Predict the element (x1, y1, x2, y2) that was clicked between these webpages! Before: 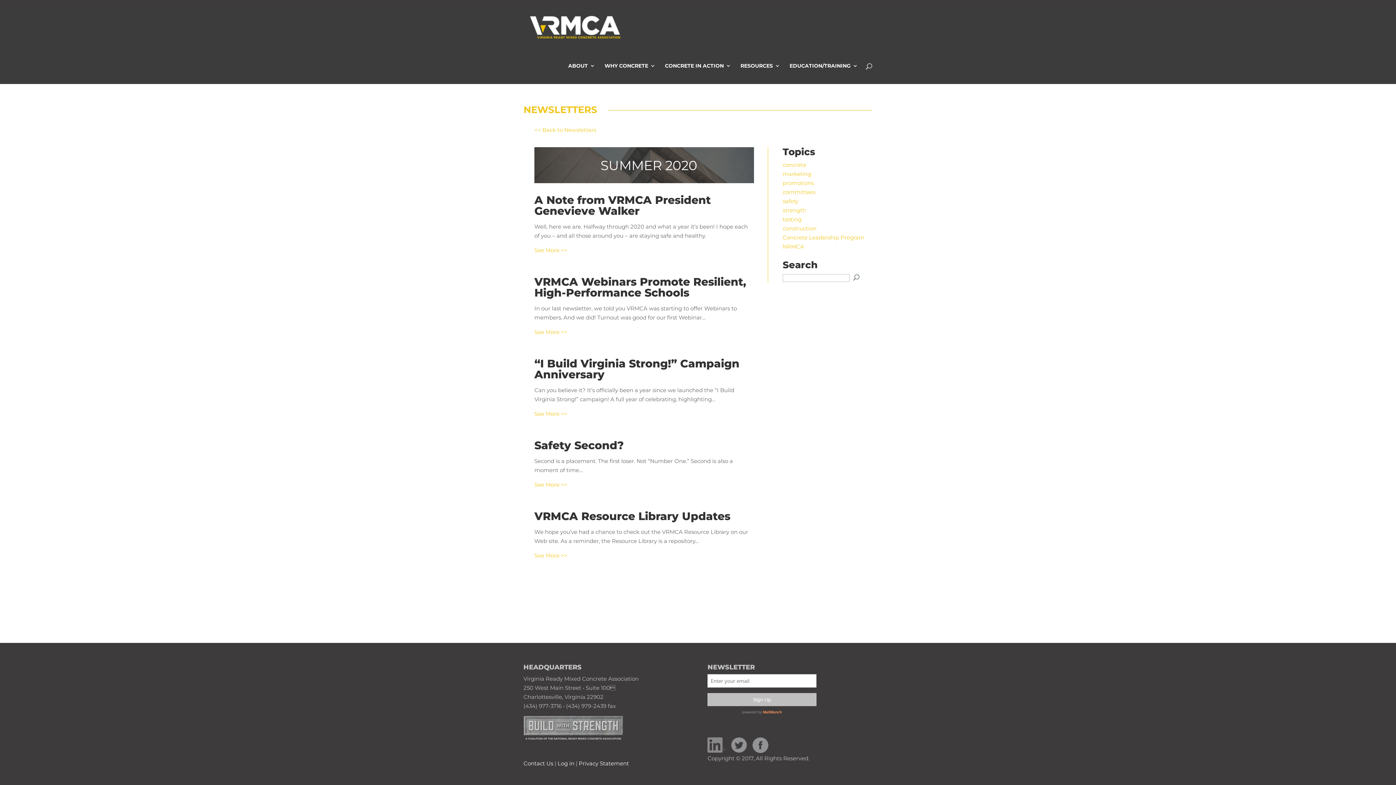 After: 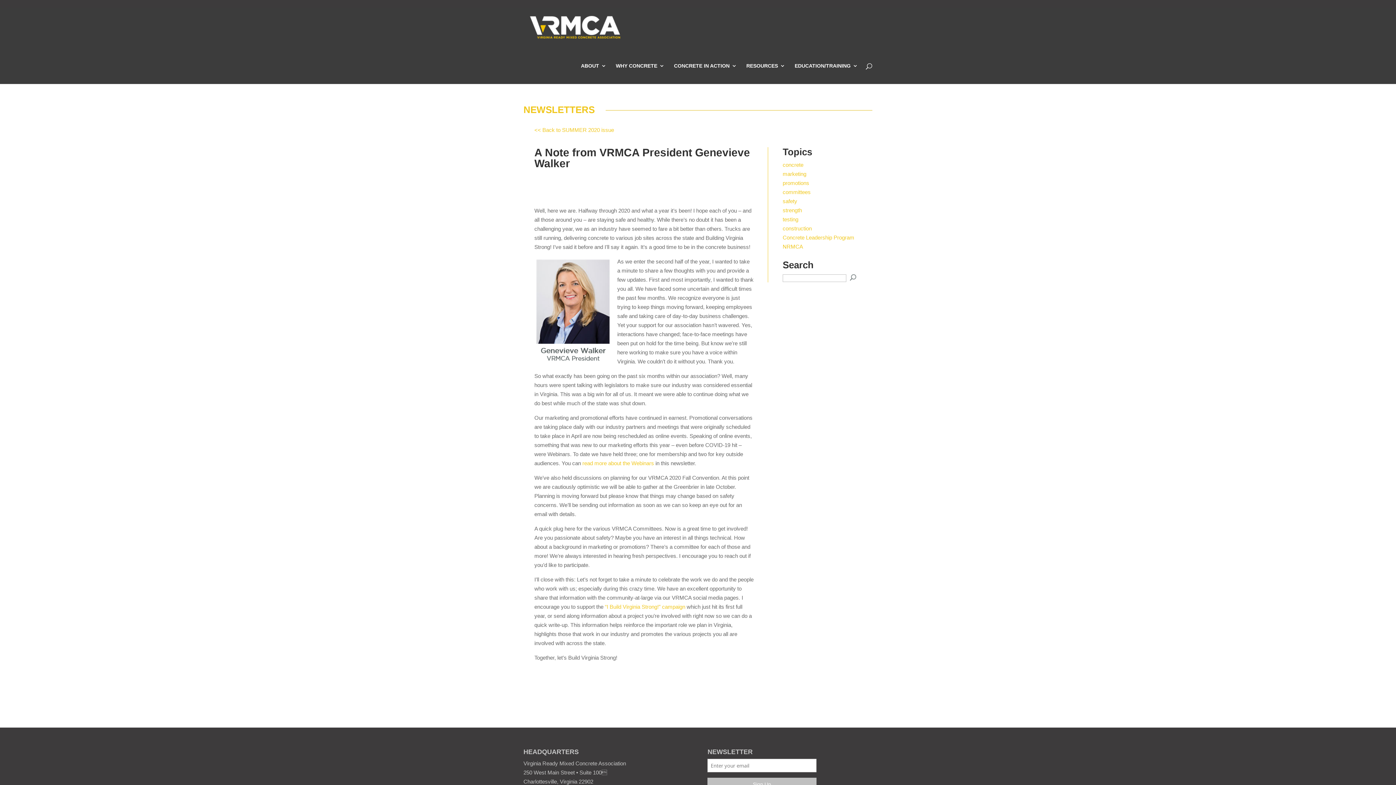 Action: bbox: (534, 246, 567, 253) label: See More >>